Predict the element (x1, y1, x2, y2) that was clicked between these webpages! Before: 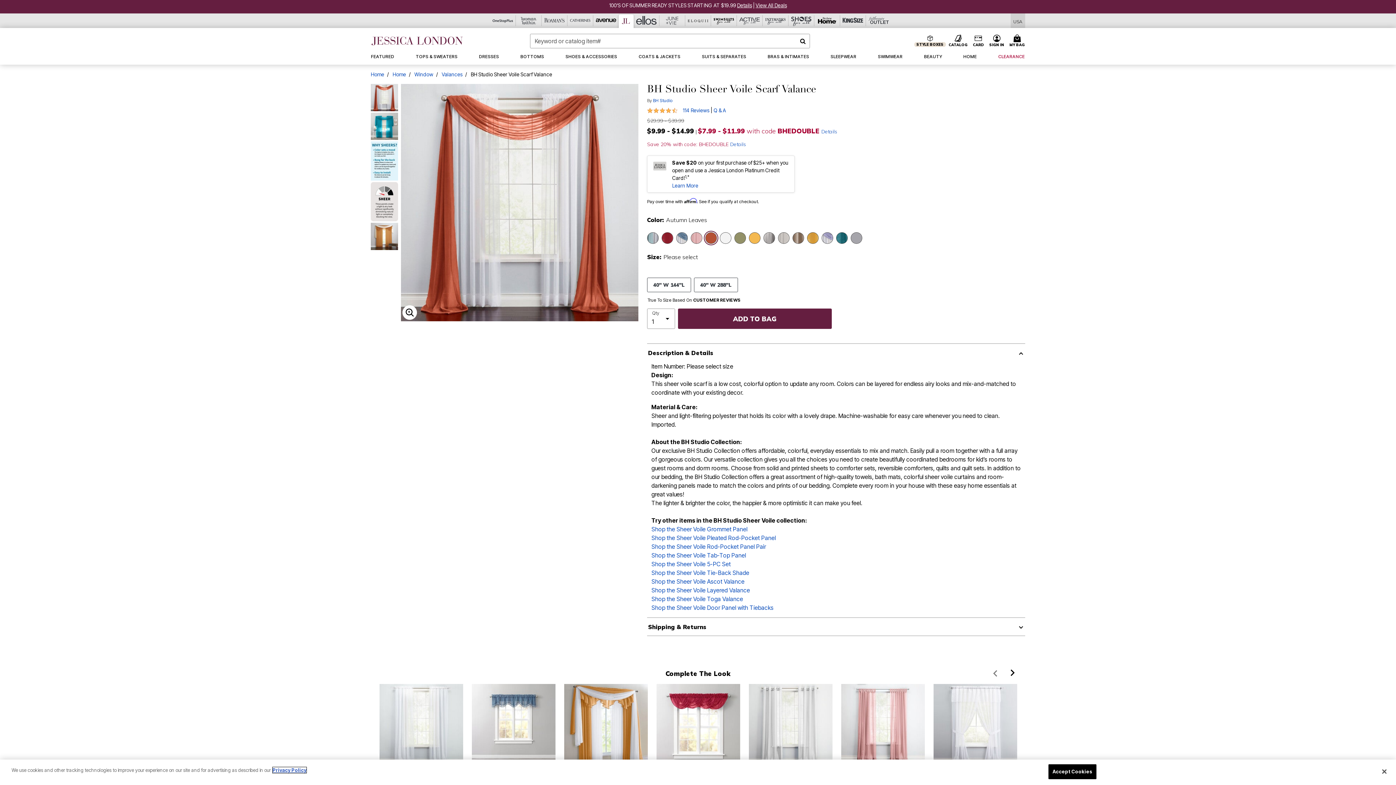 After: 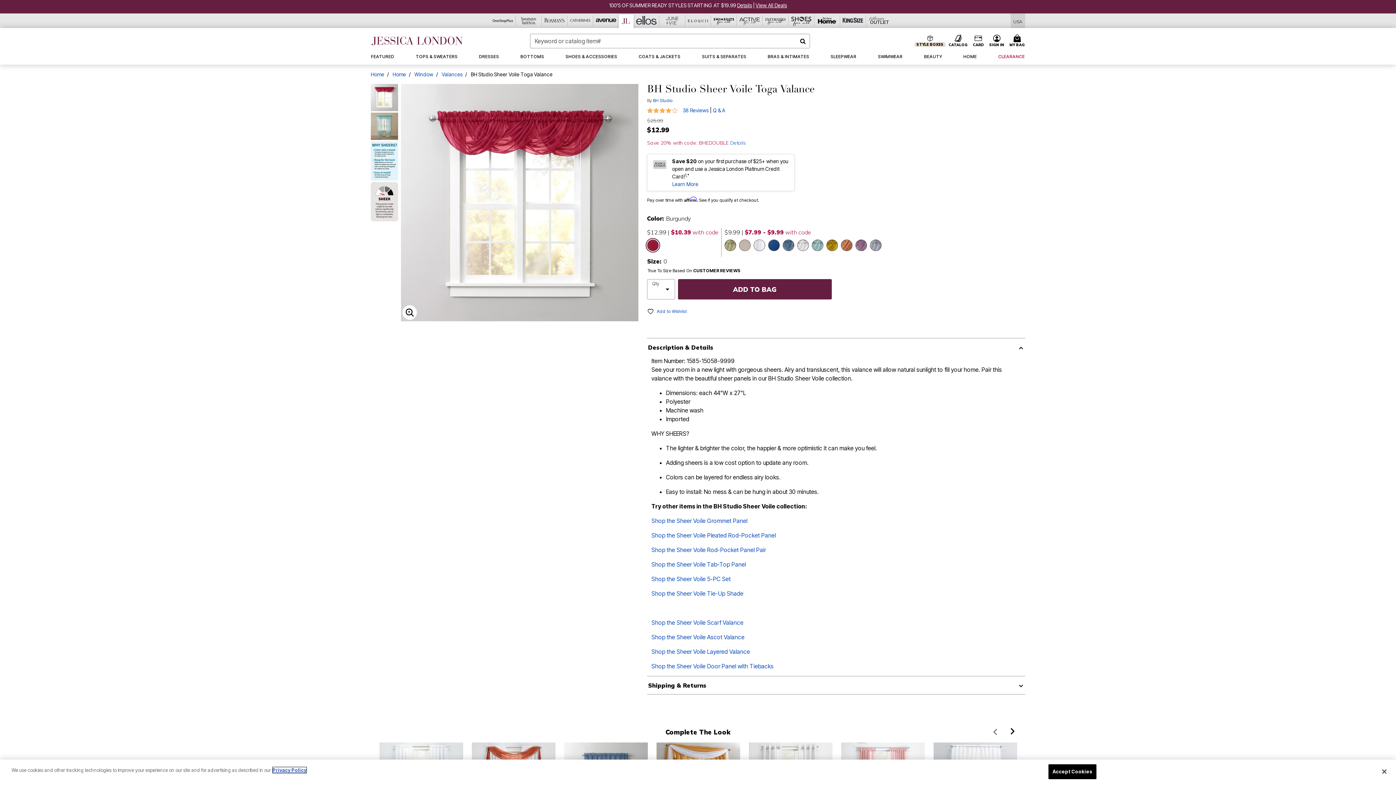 Action: bbox: (656, 684, 740, 802) label: 3.9 out of 5 Customer Rating
BH Studio Sheer Voile Toga Valance

BH Studio